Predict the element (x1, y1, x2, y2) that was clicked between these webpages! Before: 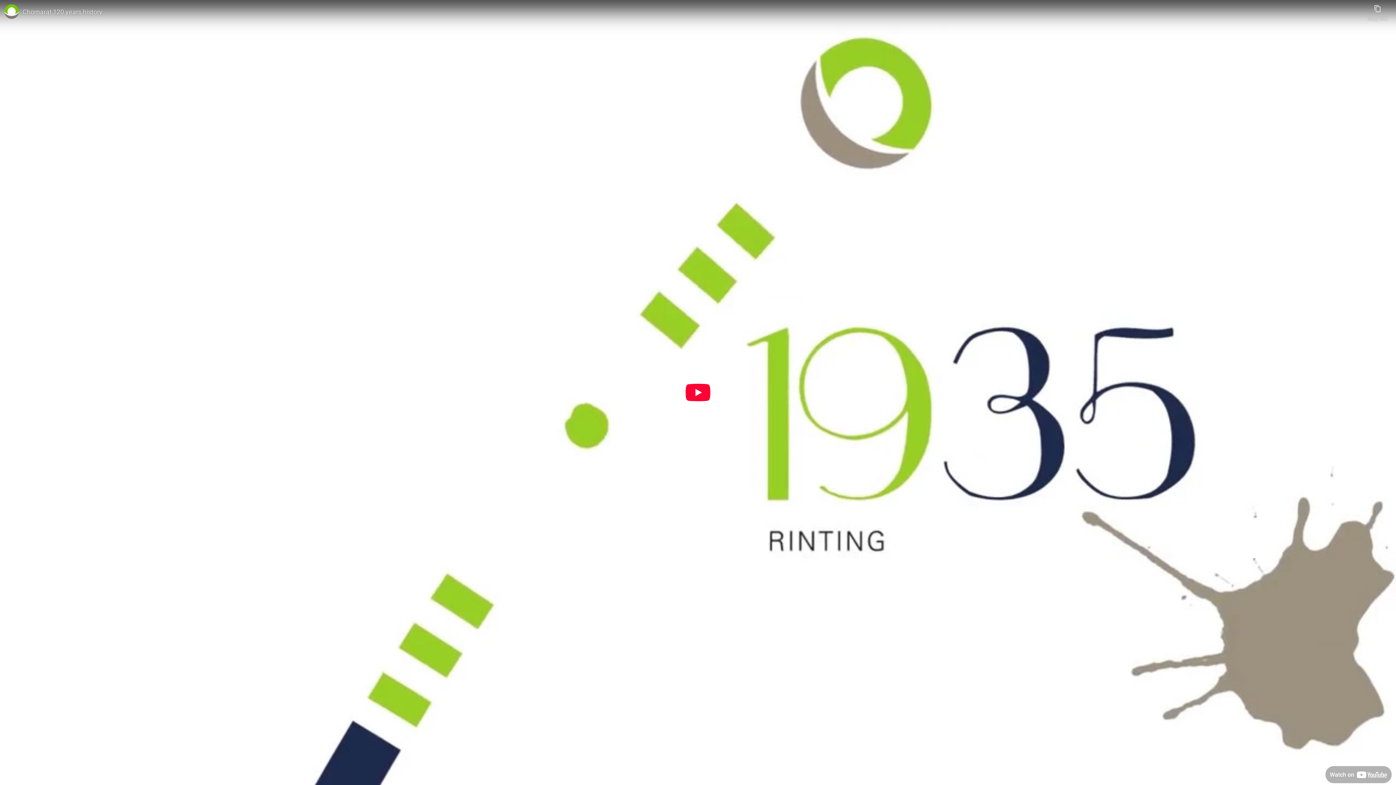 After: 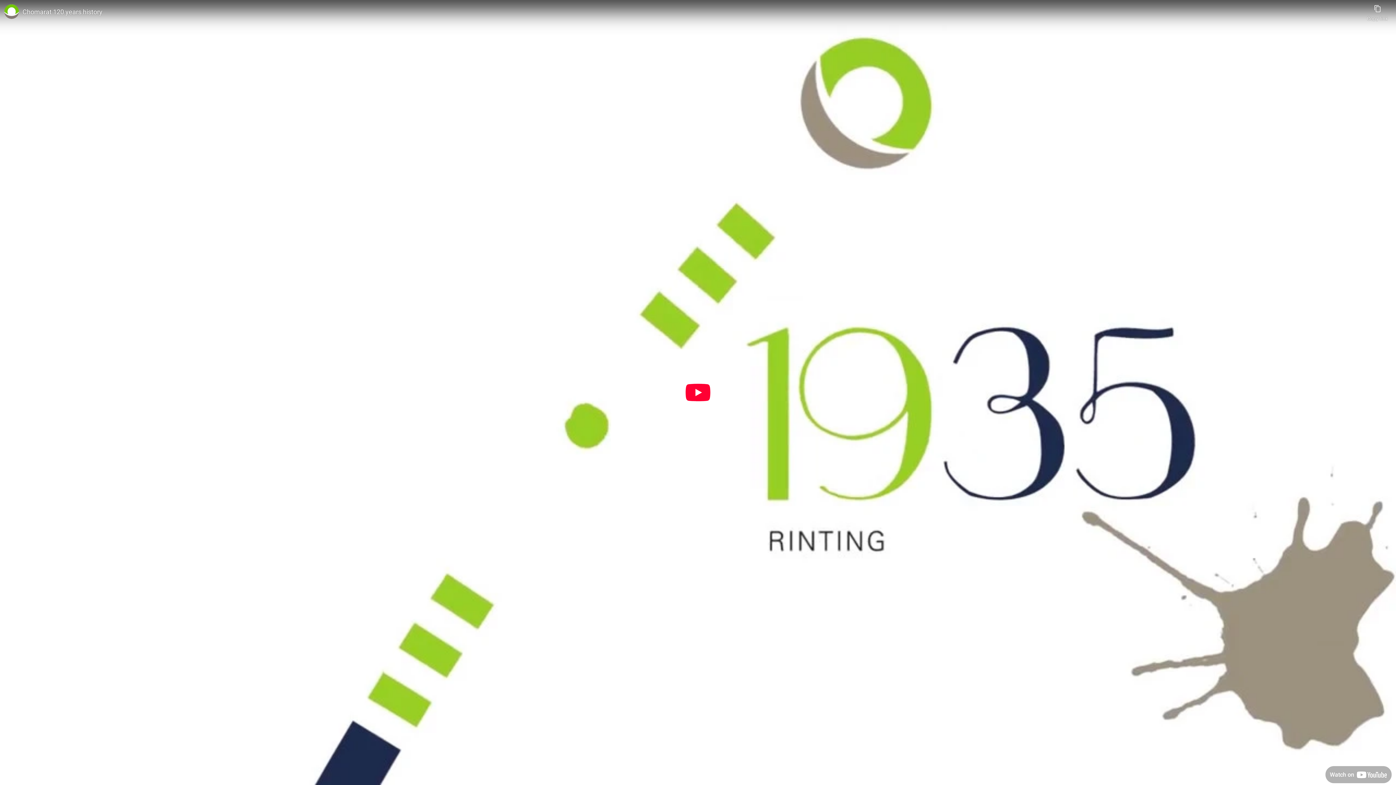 Action: bbox: (22, 7, 1363, 16) label: Chomarat 120 years history